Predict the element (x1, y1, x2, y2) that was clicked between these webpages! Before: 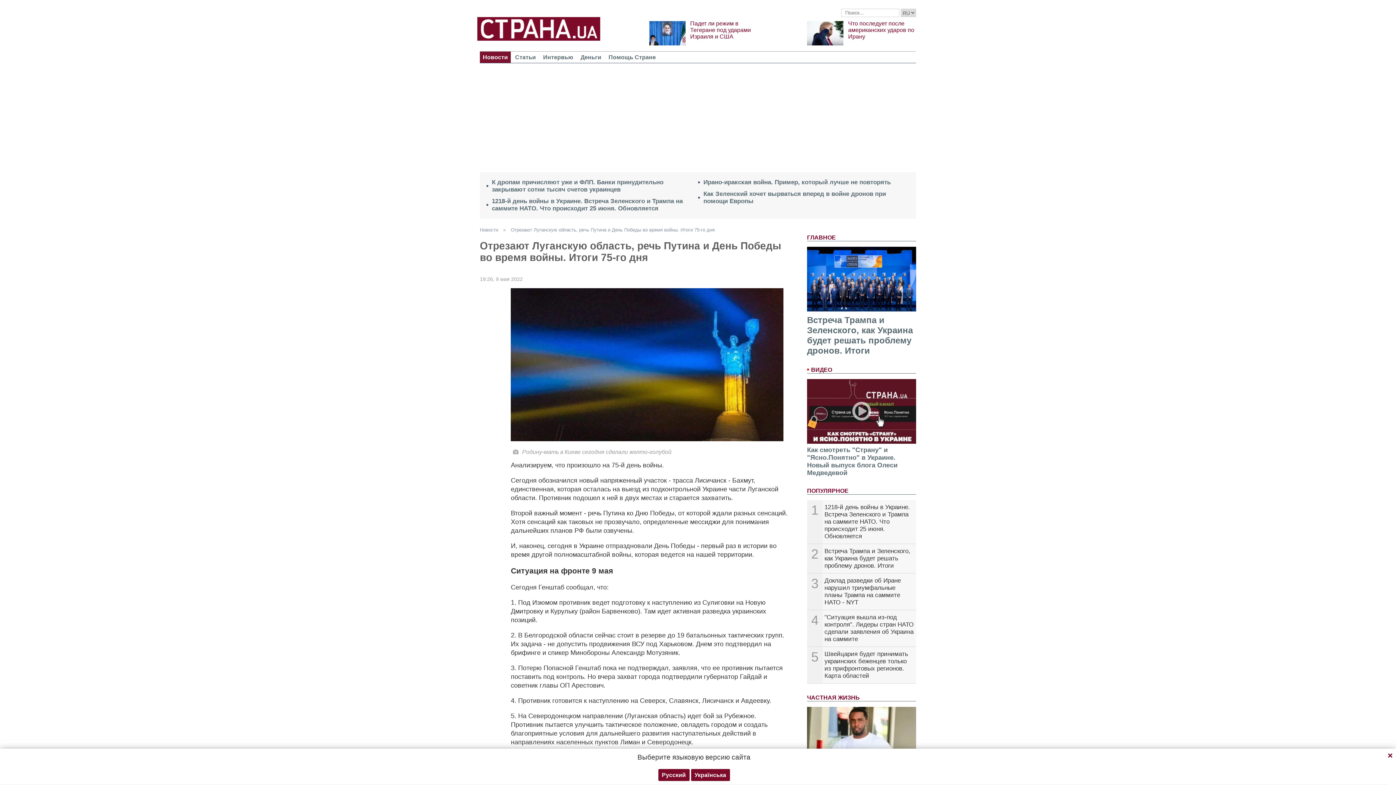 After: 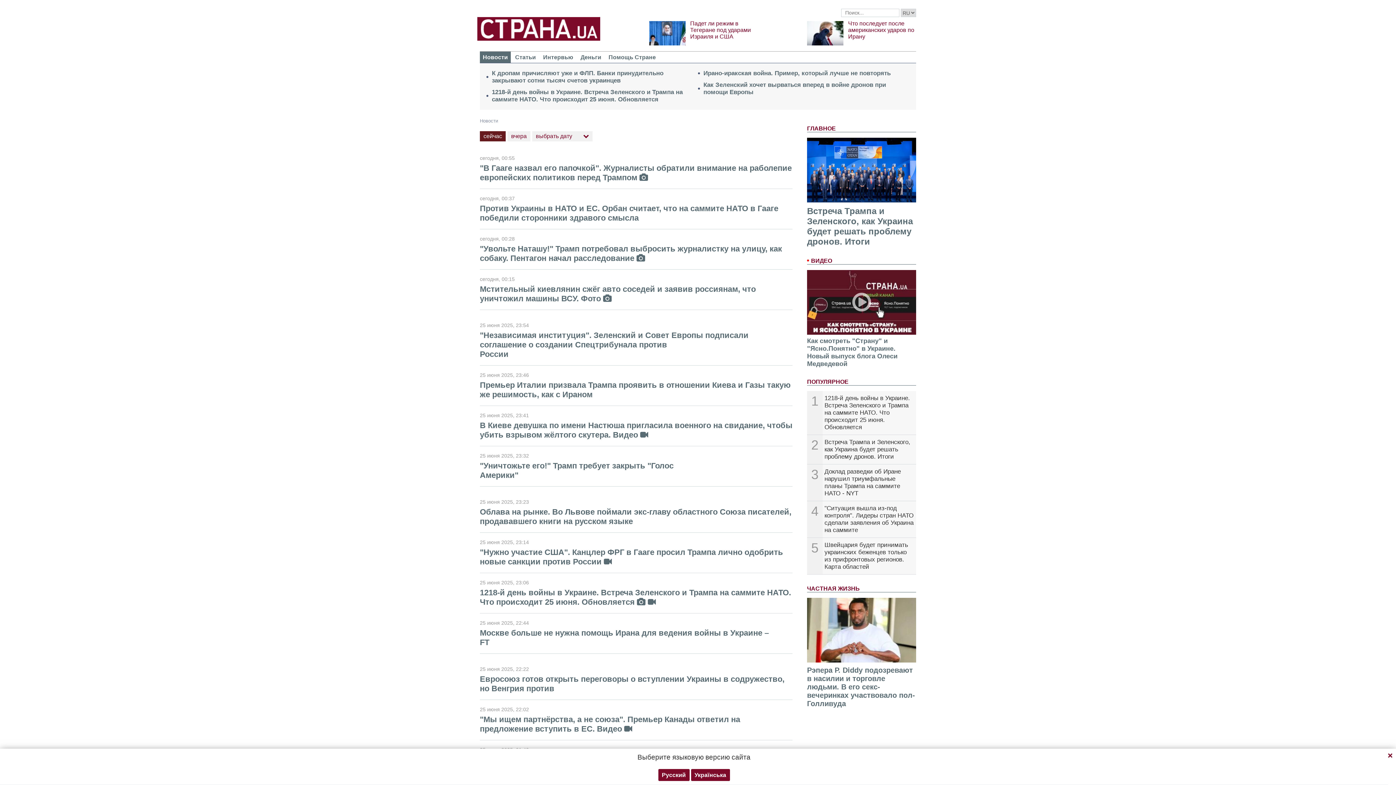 Action: label: Новости bbox: (480, 51, 510, 62)